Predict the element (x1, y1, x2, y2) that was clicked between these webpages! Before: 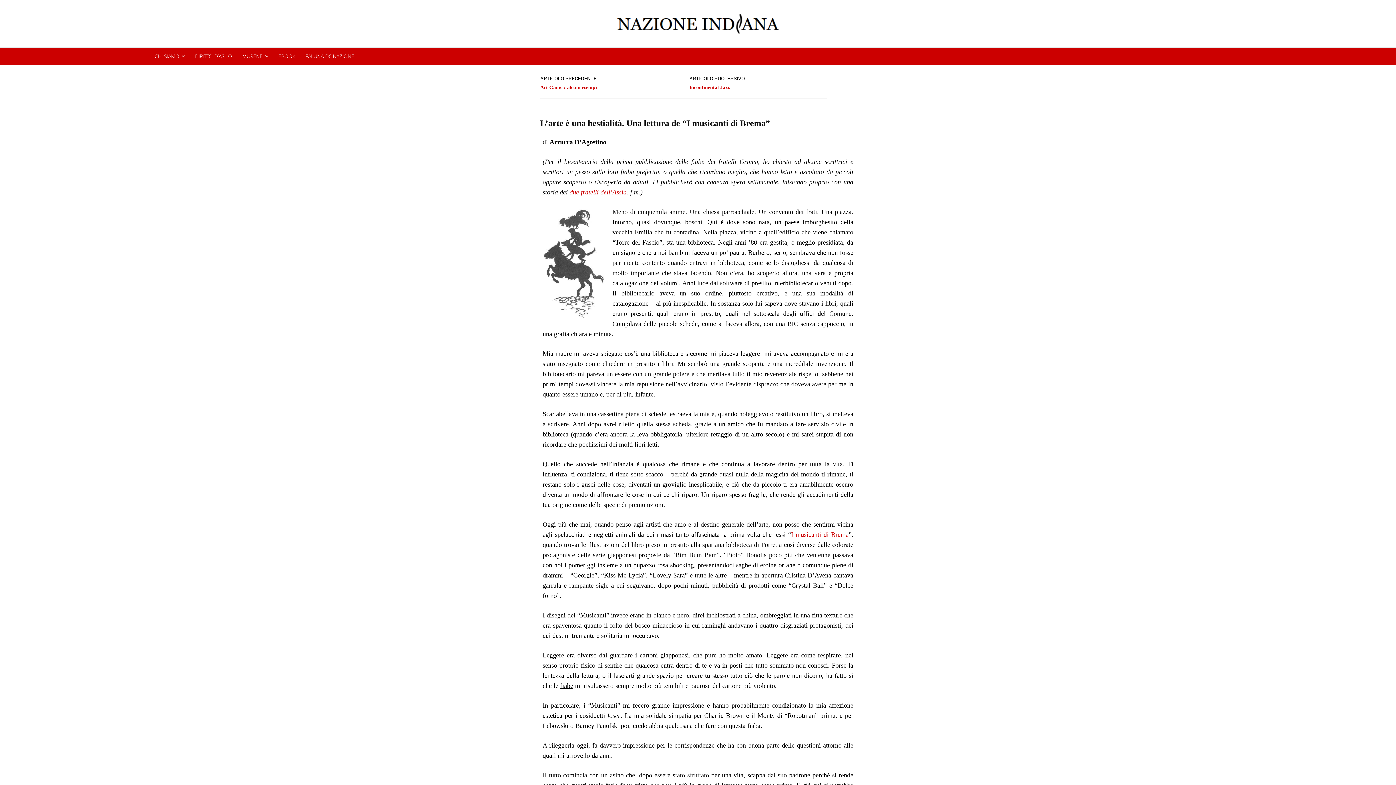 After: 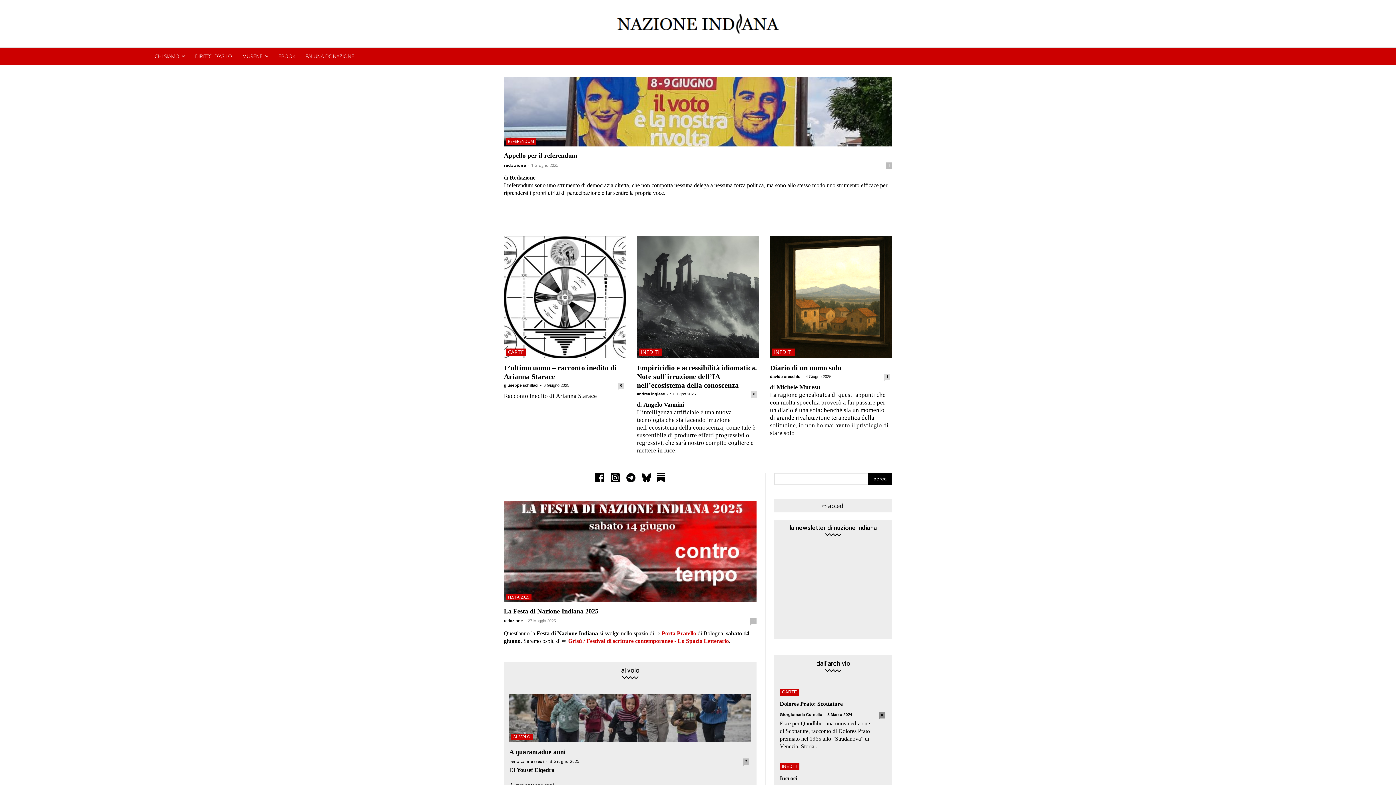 Action: bbox: (0, 12, 1396, 34)